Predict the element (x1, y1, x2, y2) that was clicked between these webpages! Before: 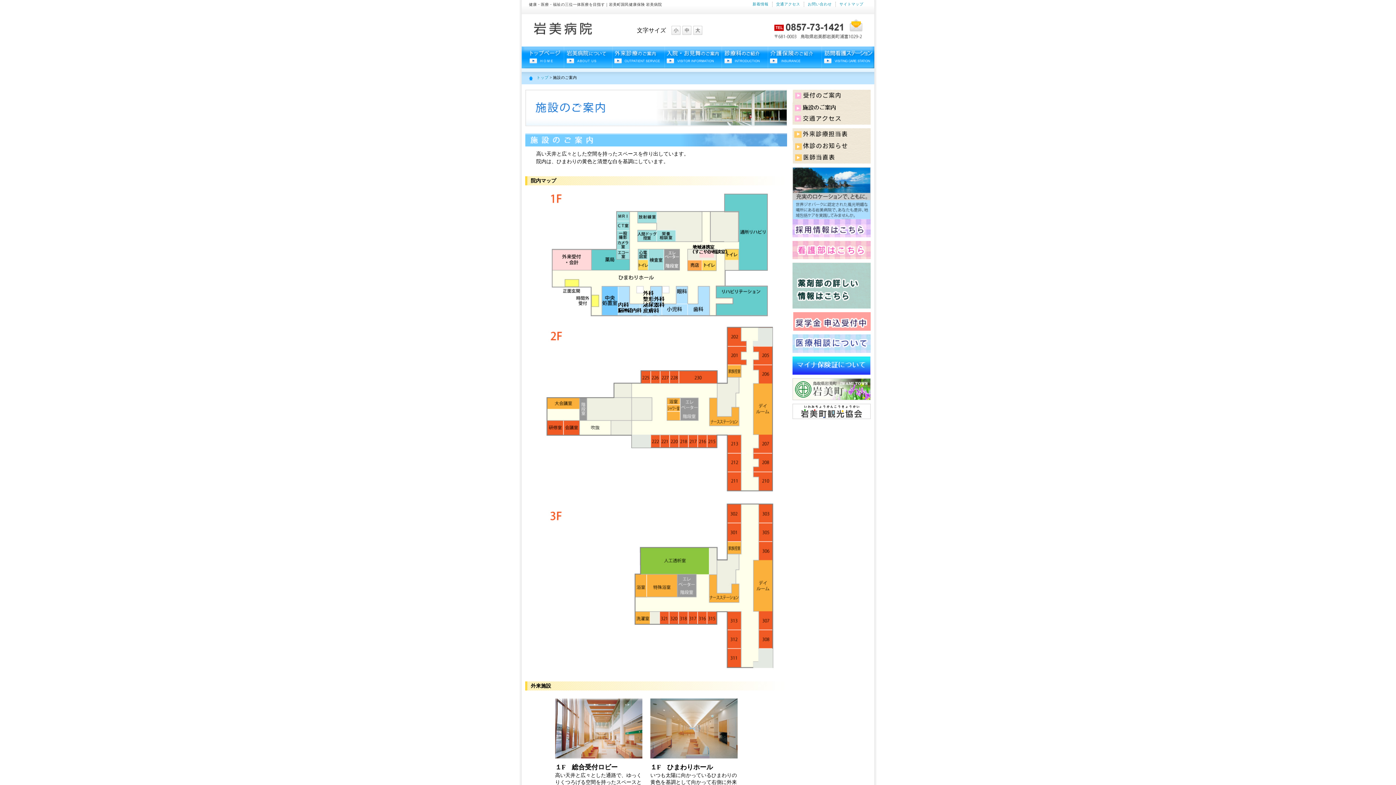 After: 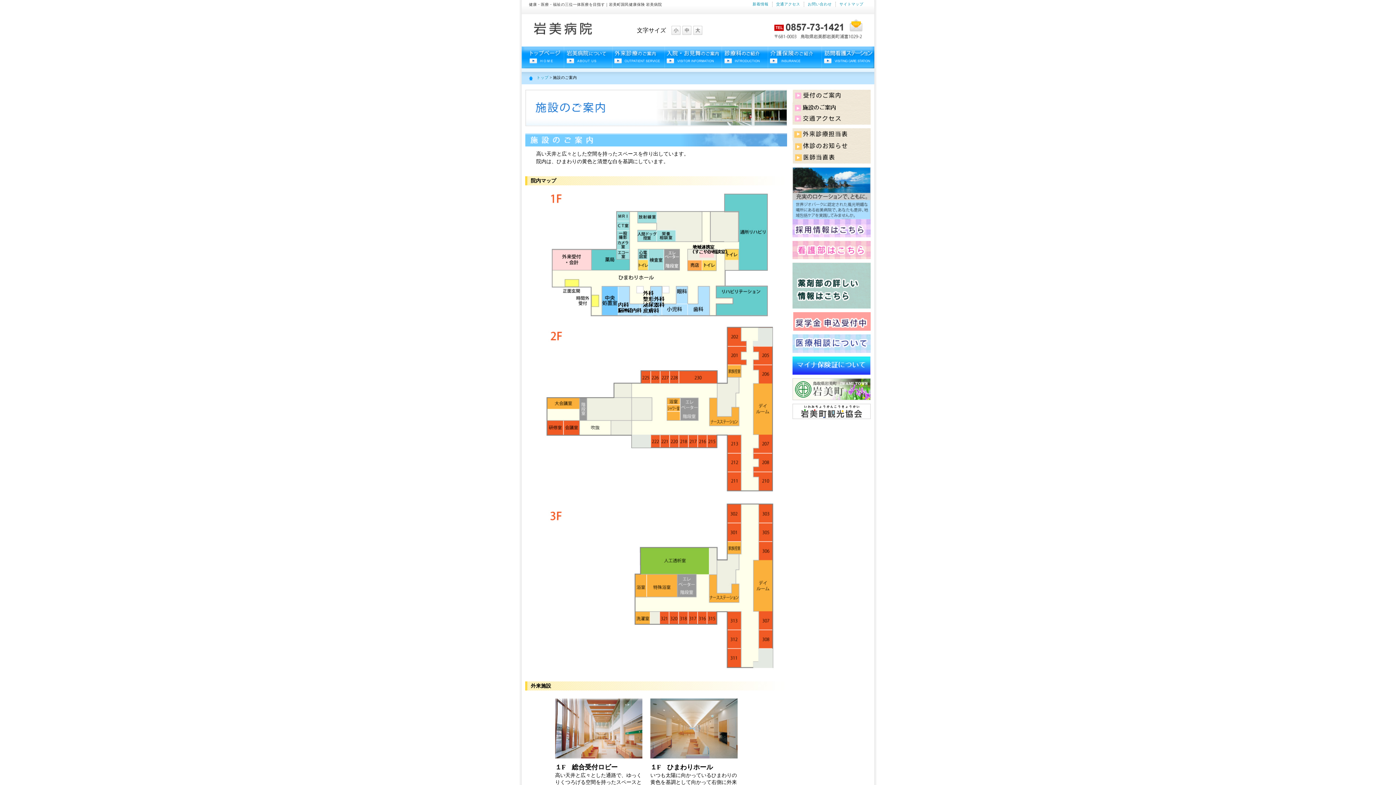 Action: bbox: (792, 302, 870, 307)